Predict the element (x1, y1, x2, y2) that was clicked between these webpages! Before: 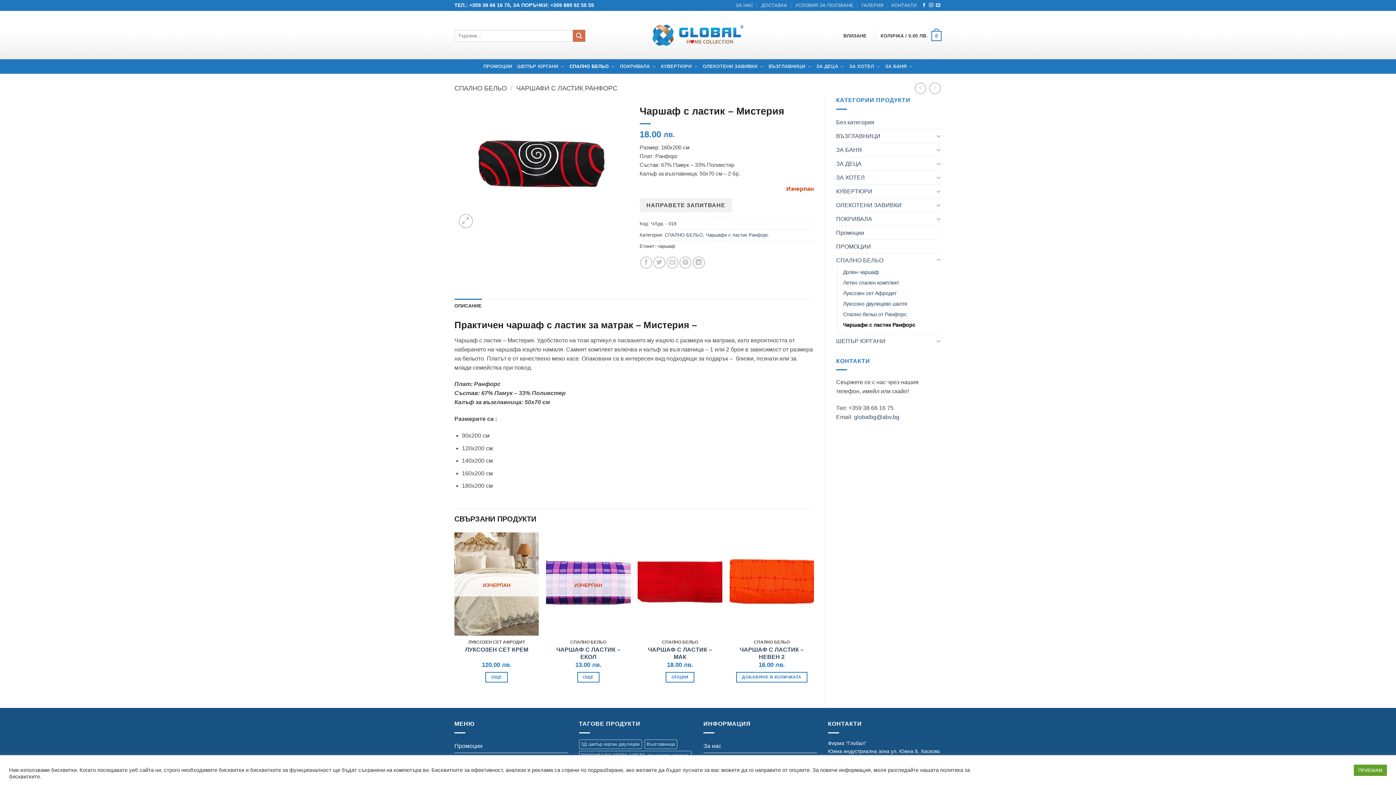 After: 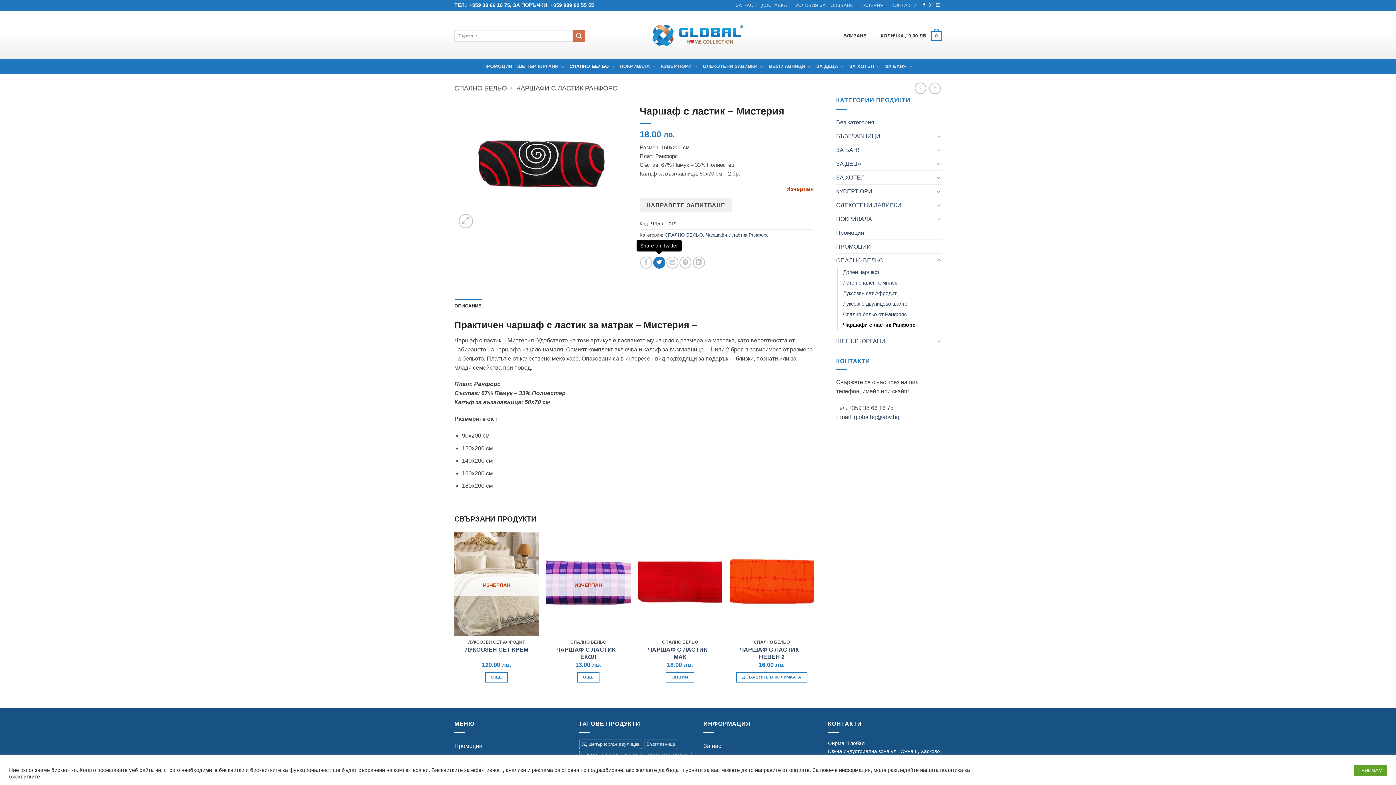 Action: label: Share on Twitter bbox: (653, 256, 665, 268)